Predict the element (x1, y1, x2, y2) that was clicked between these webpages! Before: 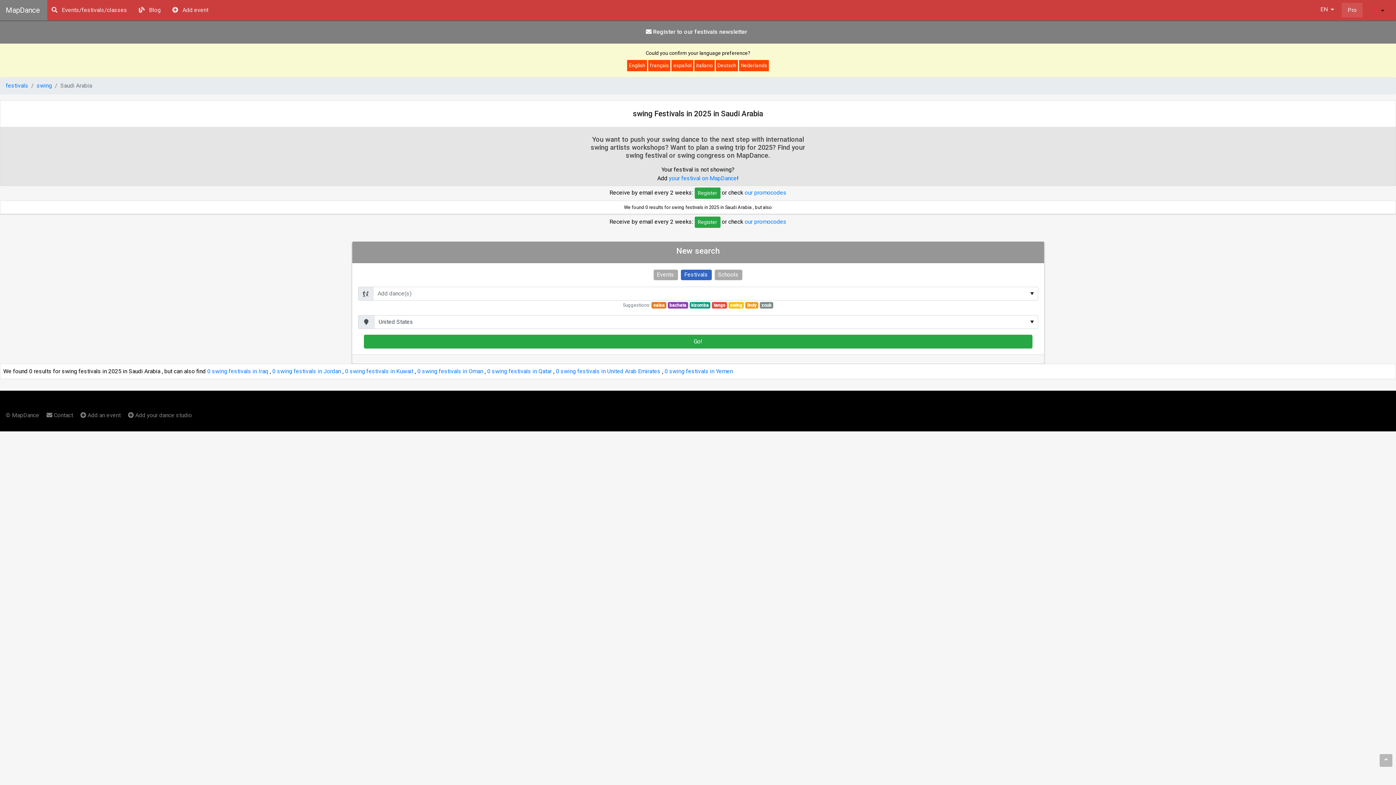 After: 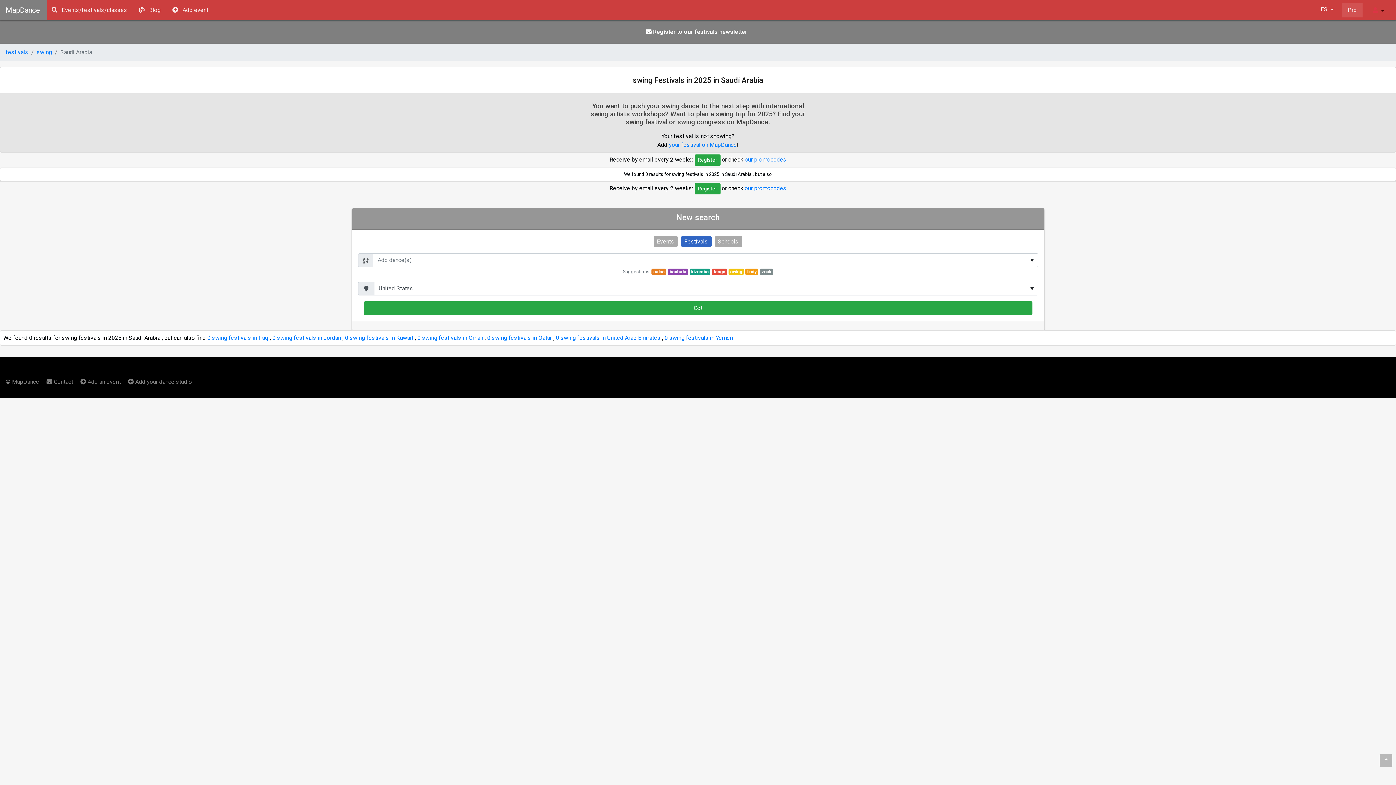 Action: label: español bbox: (671, 60, 693, 71)